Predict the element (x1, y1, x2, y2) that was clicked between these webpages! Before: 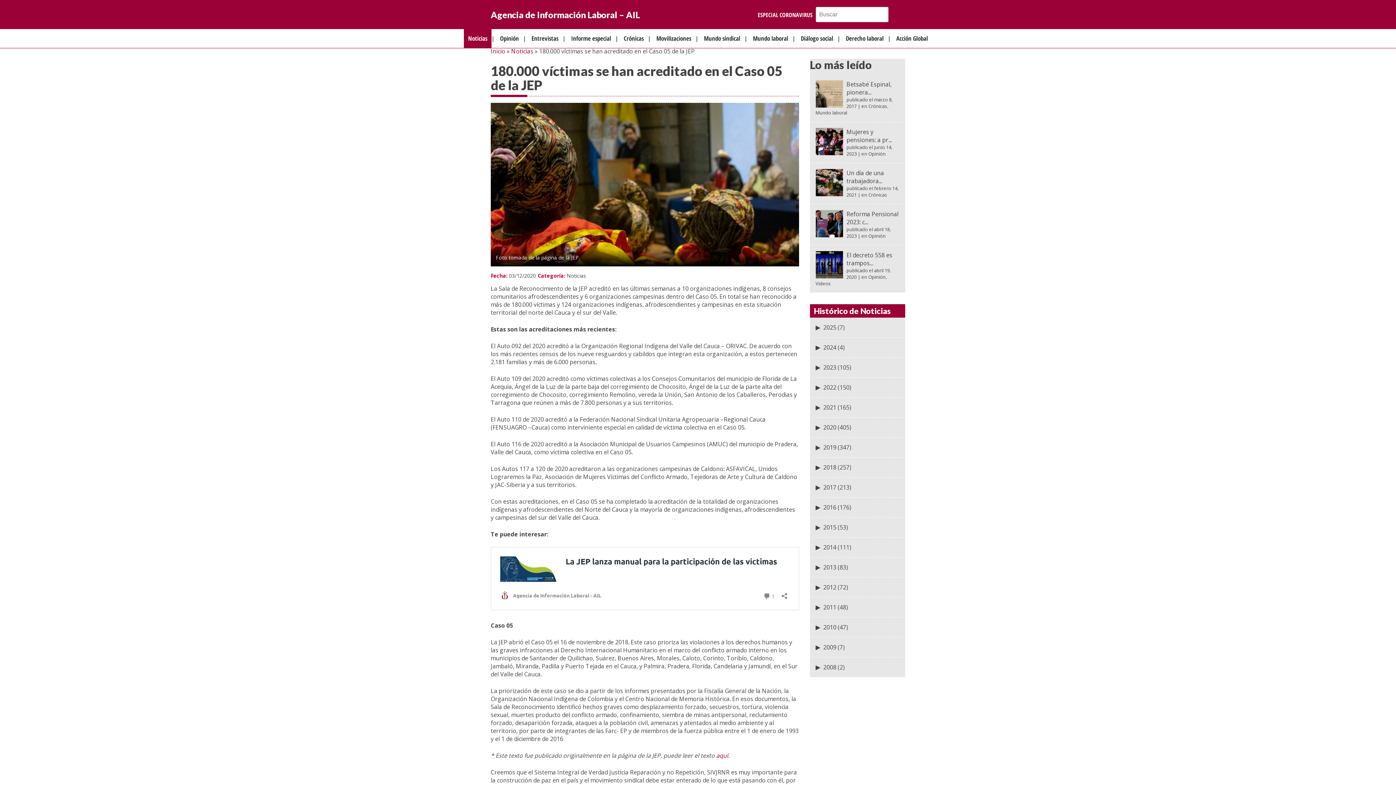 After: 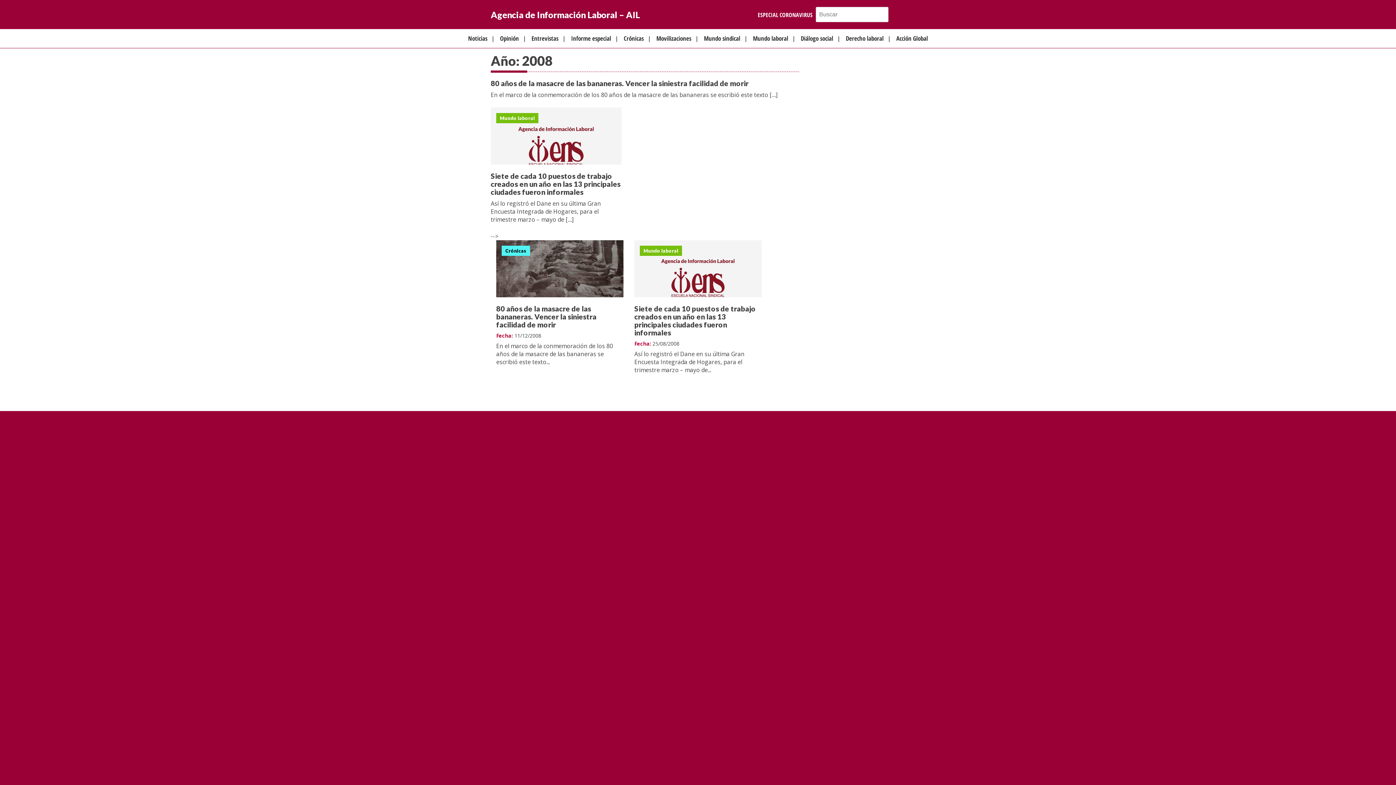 Action: label: 2008 bbox: (823, 663, 836, 671)